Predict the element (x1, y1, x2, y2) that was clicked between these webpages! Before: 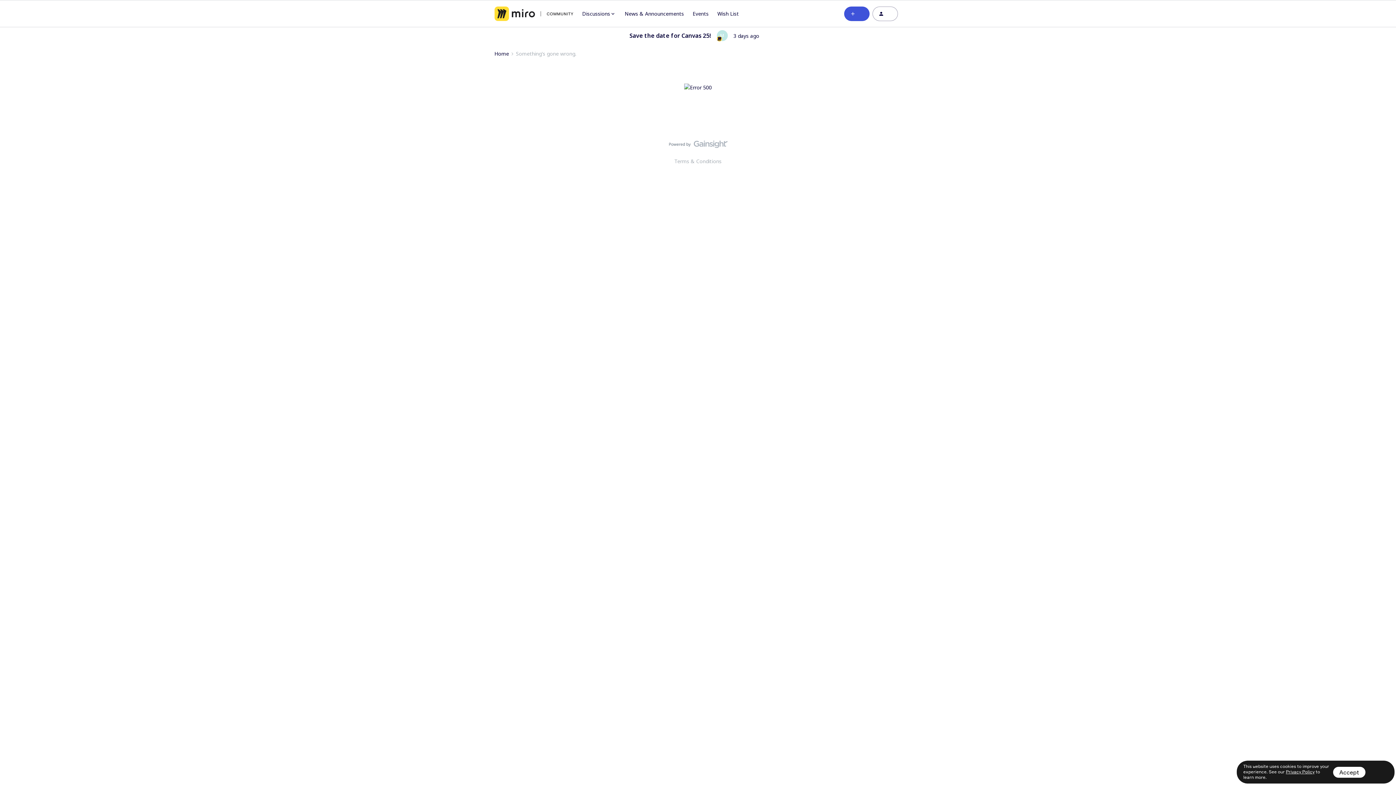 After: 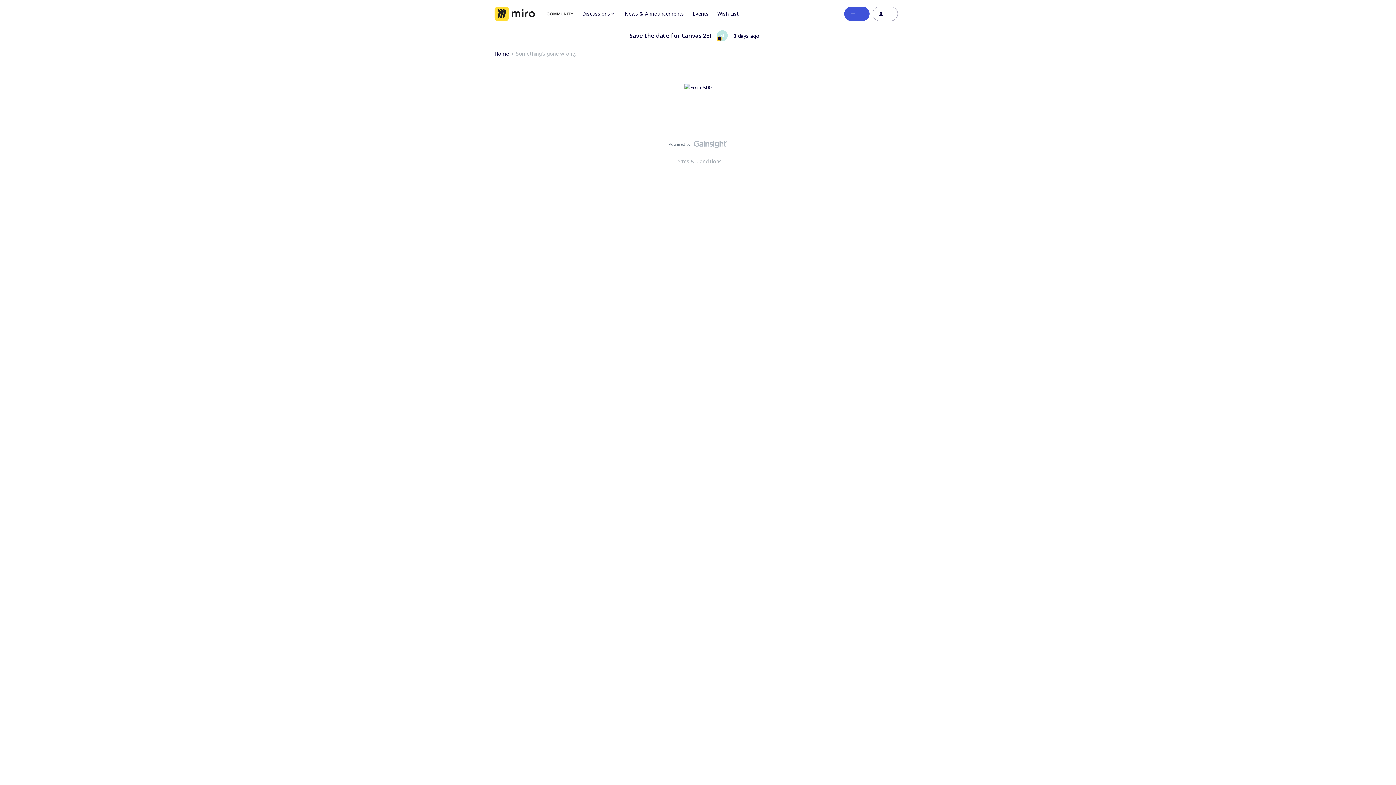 Action: label: Accept bbox: (1333, 767, 1365, 778)